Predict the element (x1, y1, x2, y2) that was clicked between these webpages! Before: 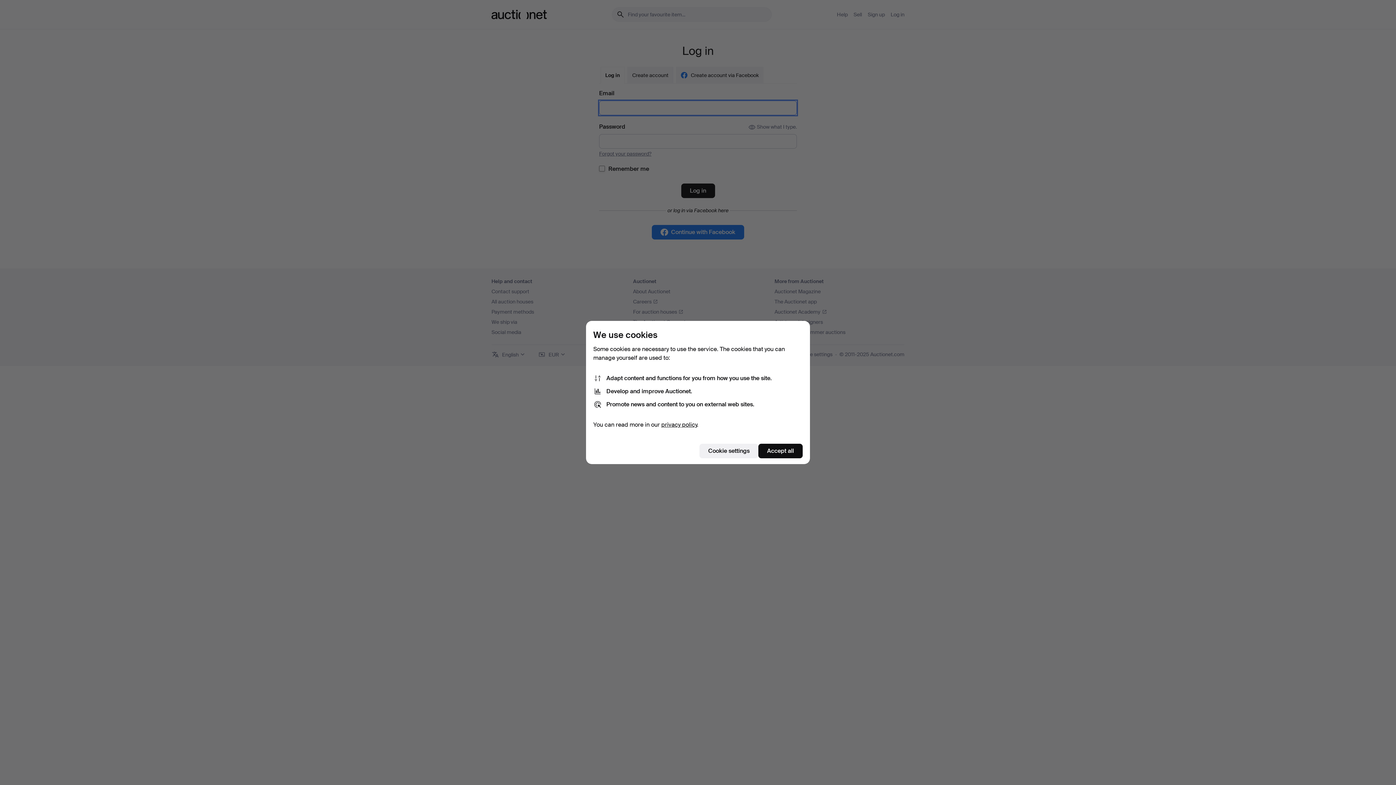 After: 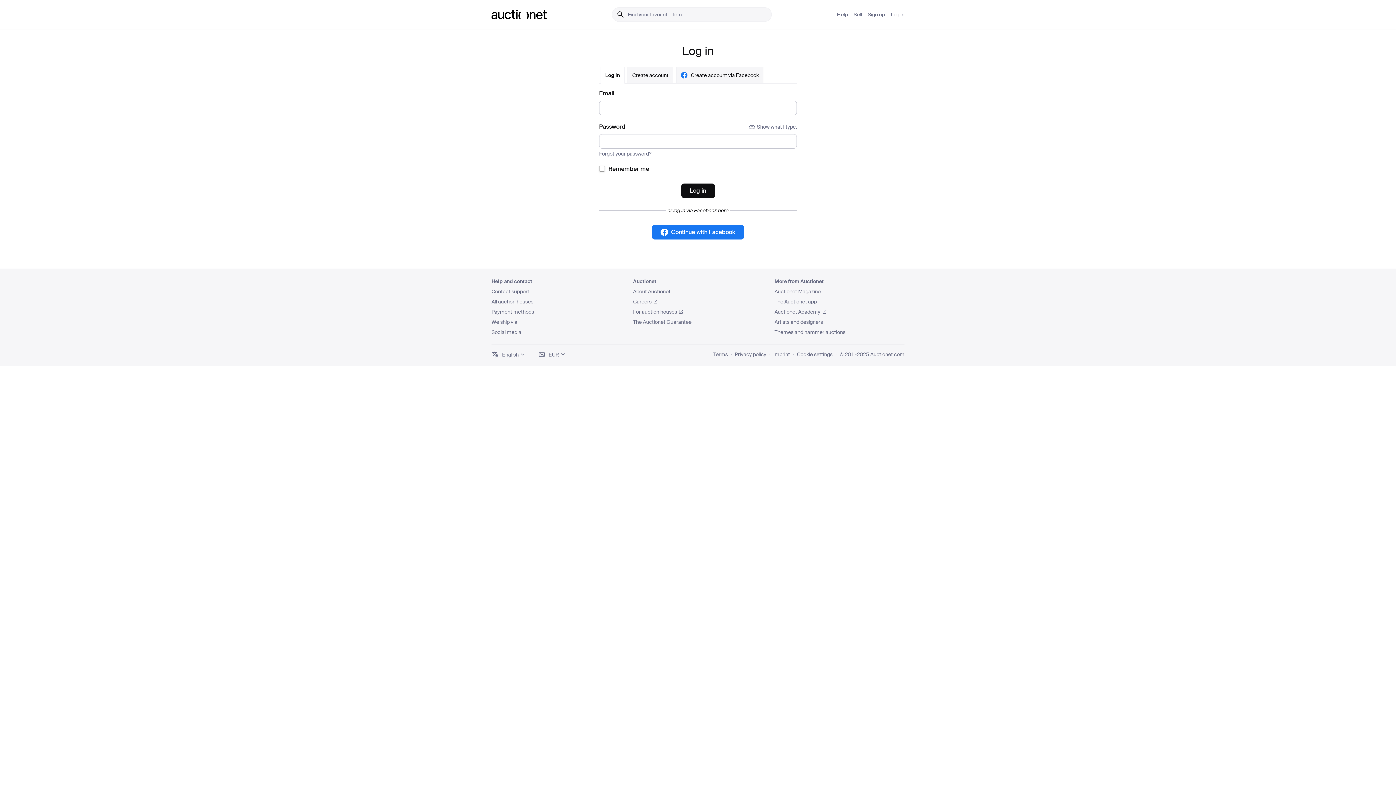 Action: label: Accept all bbox: (758, 444, 802, 458)